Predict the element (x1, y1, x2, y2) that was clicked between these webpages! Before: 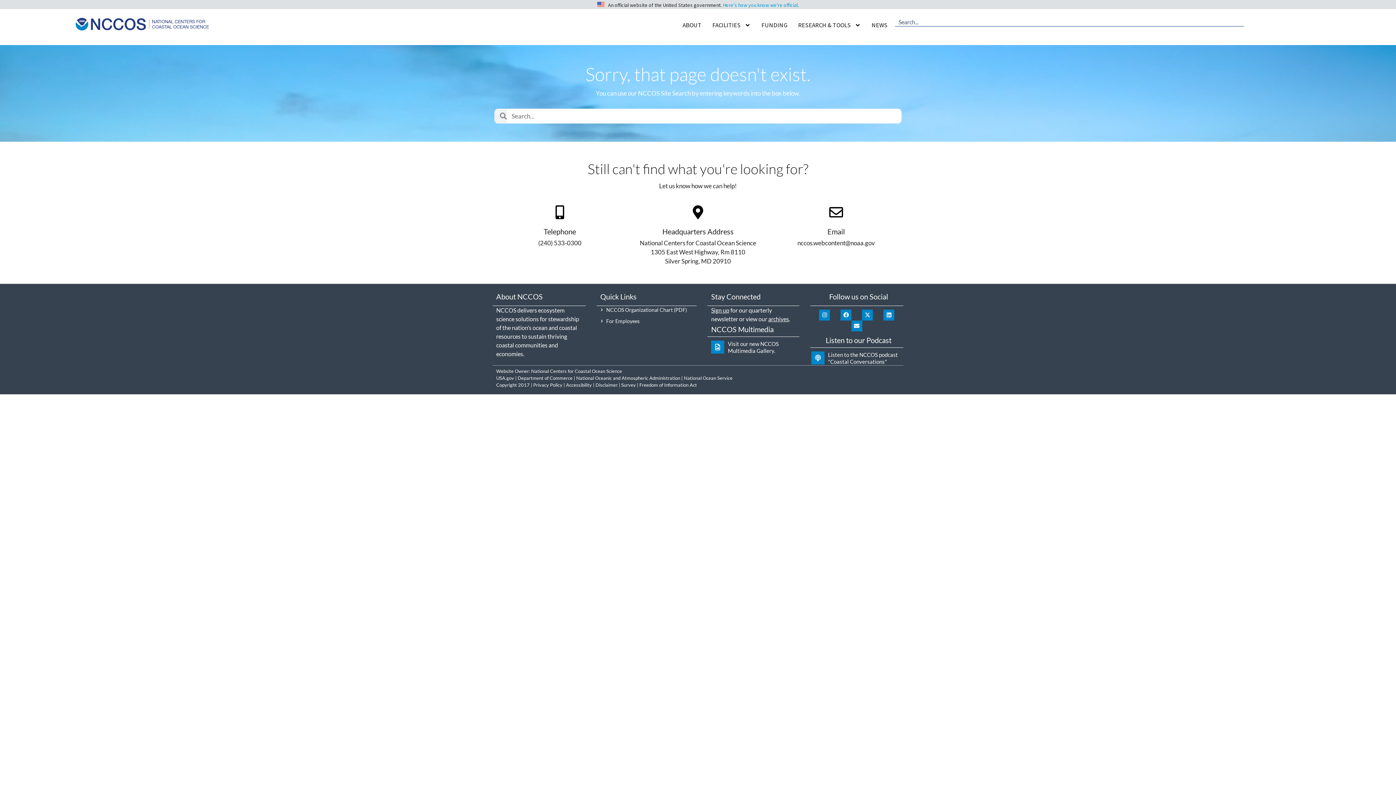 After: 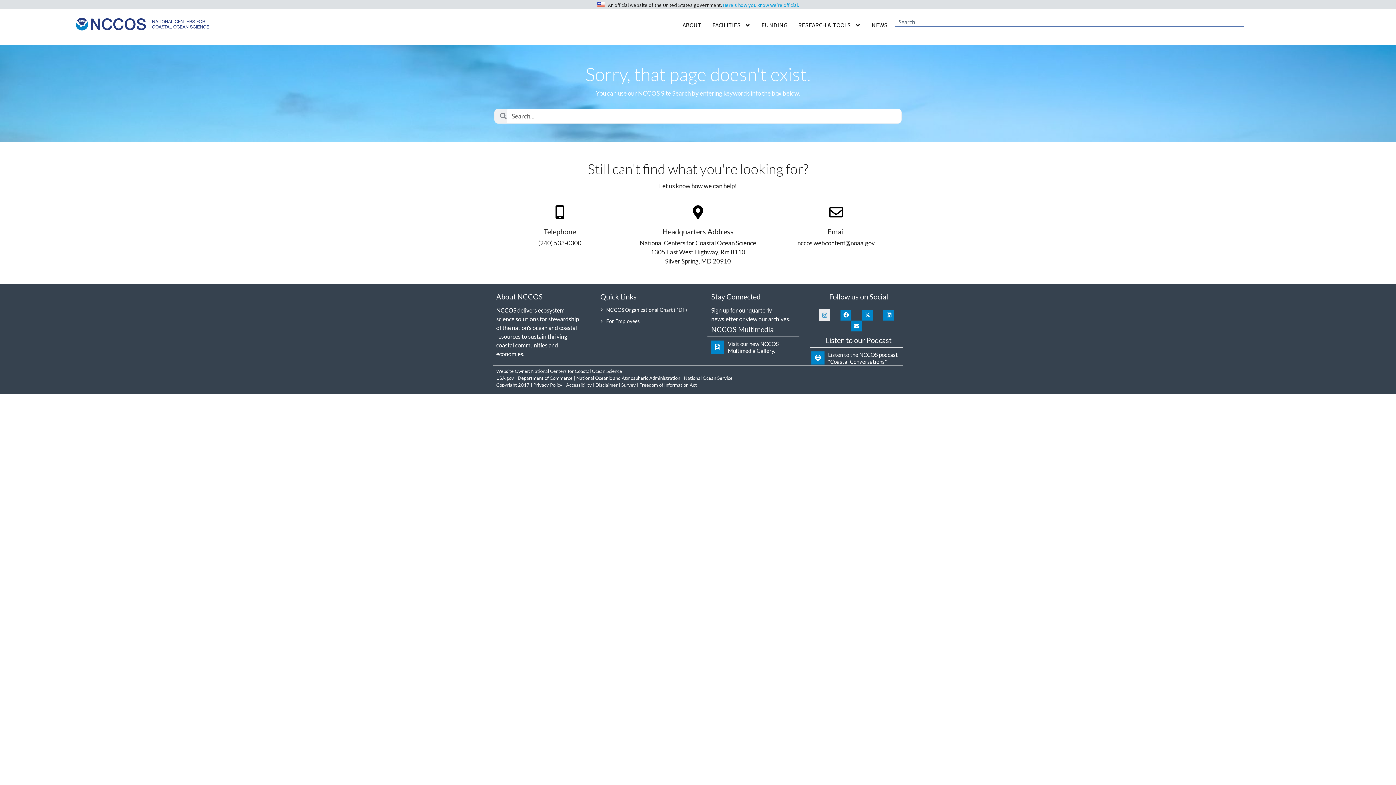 Action: bbox: (819, 309, 830, 320) label: Instagram